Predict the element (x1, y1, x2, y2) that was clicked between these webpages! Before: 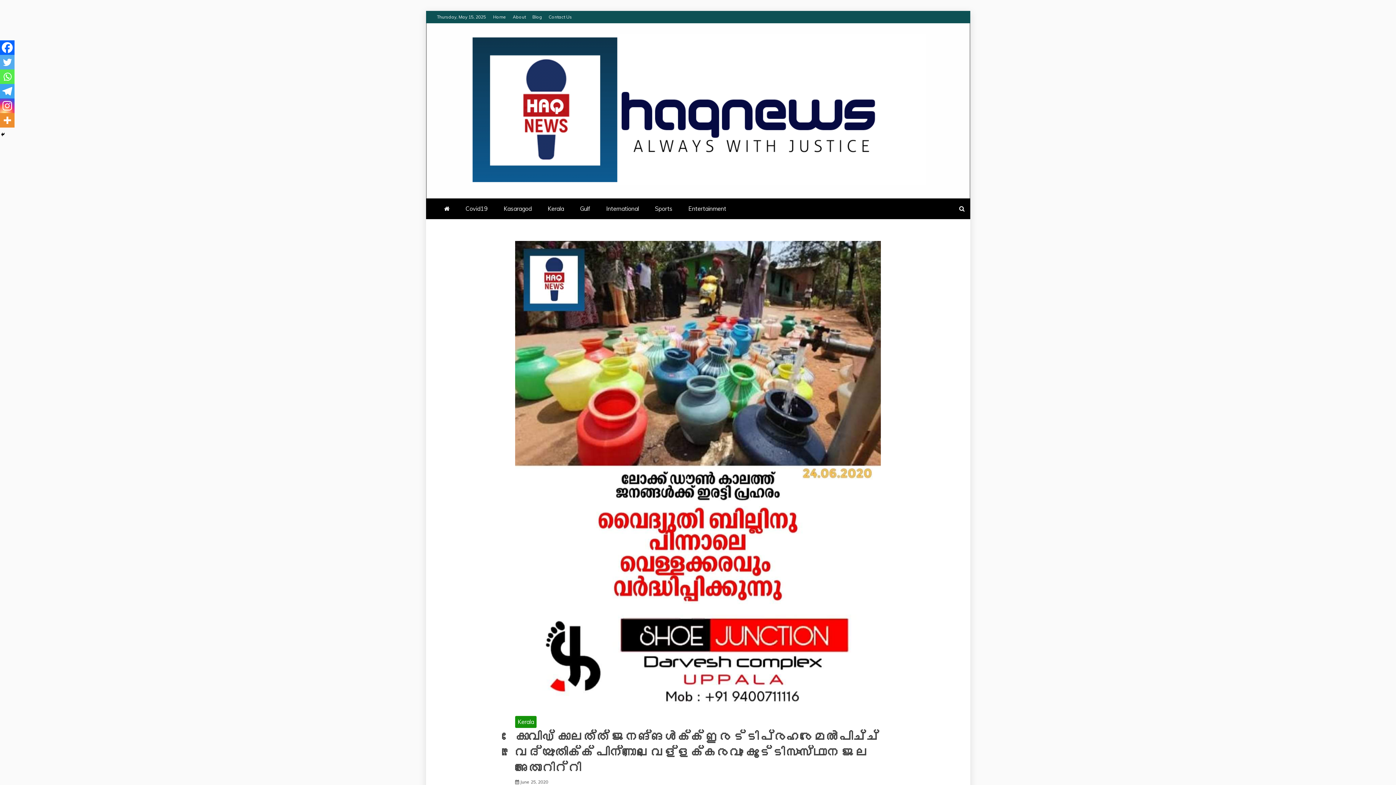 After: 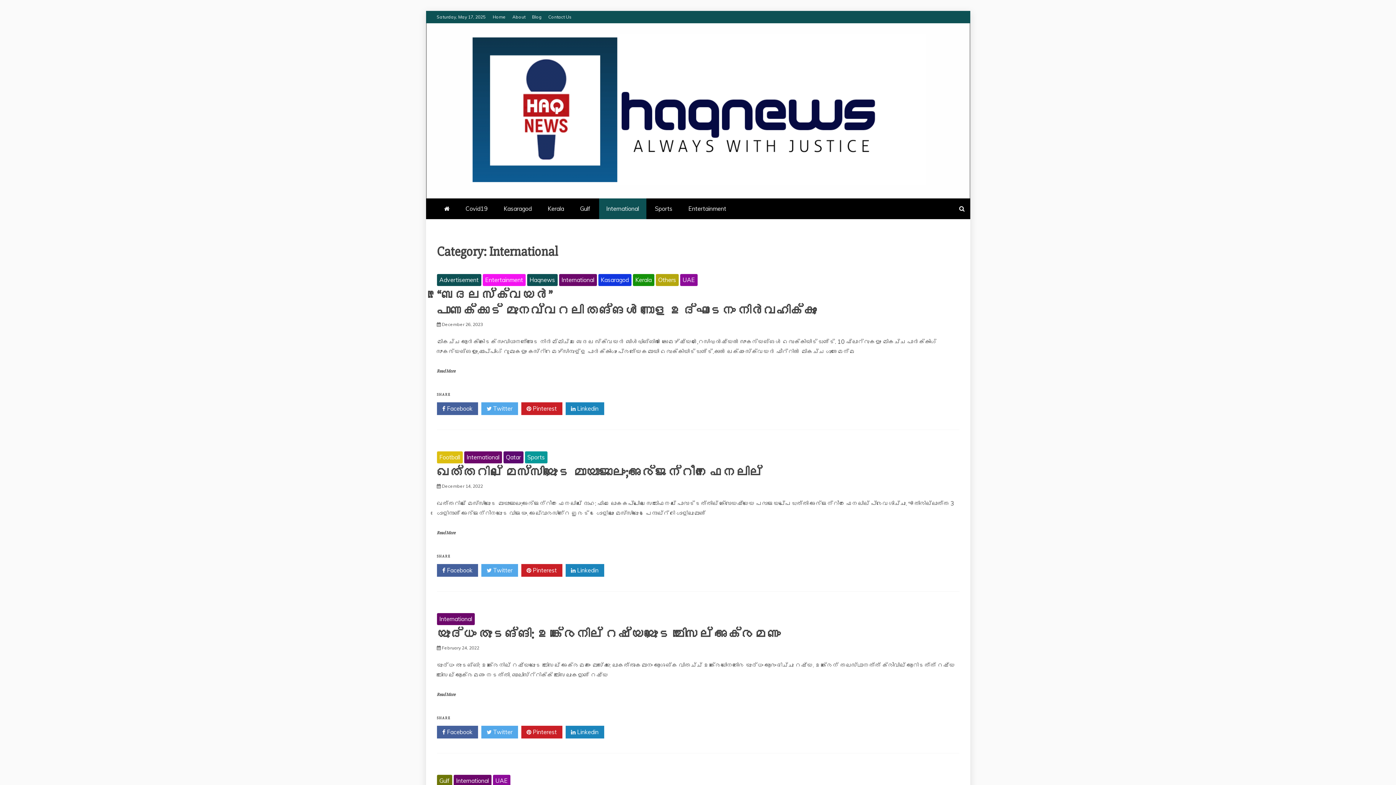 Action: bbox: (599, 198, 646, 219) label: International